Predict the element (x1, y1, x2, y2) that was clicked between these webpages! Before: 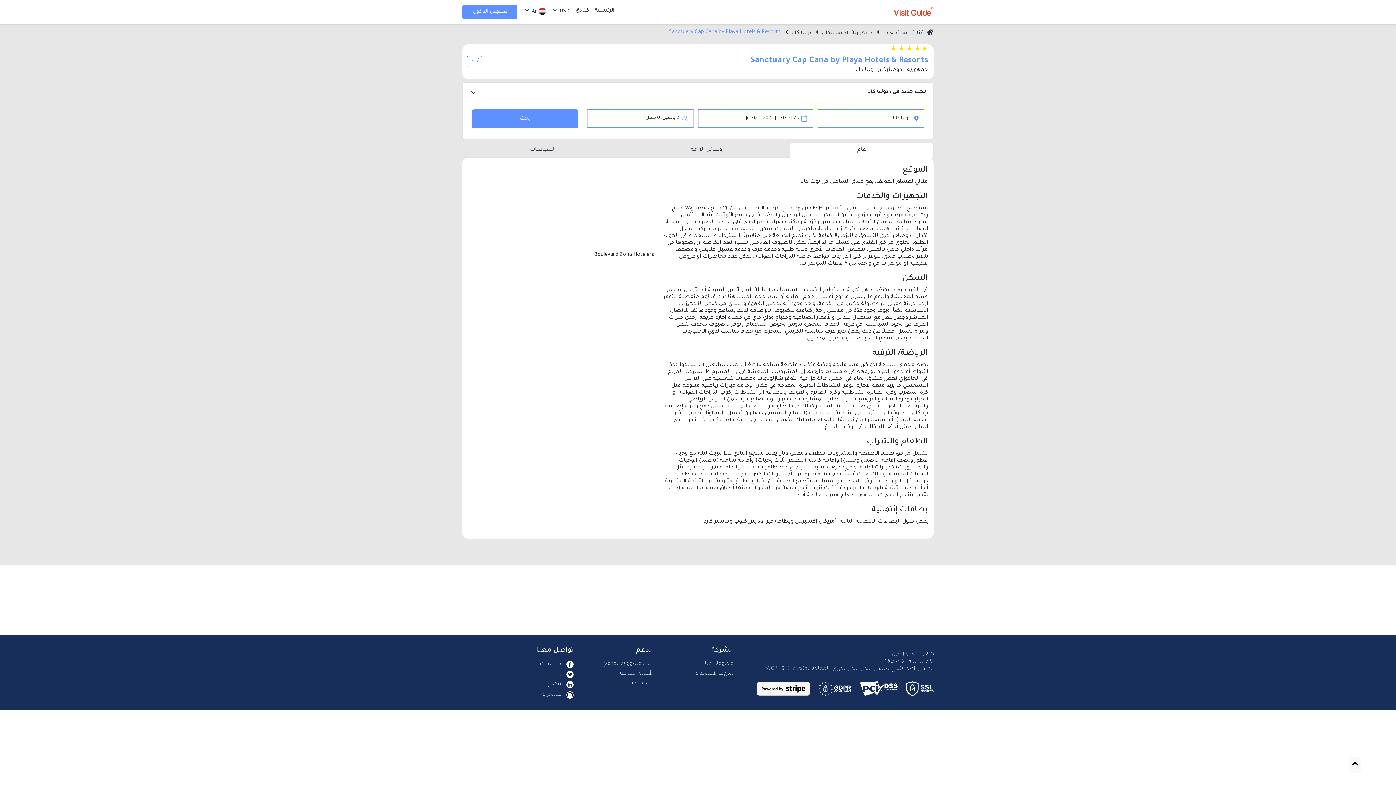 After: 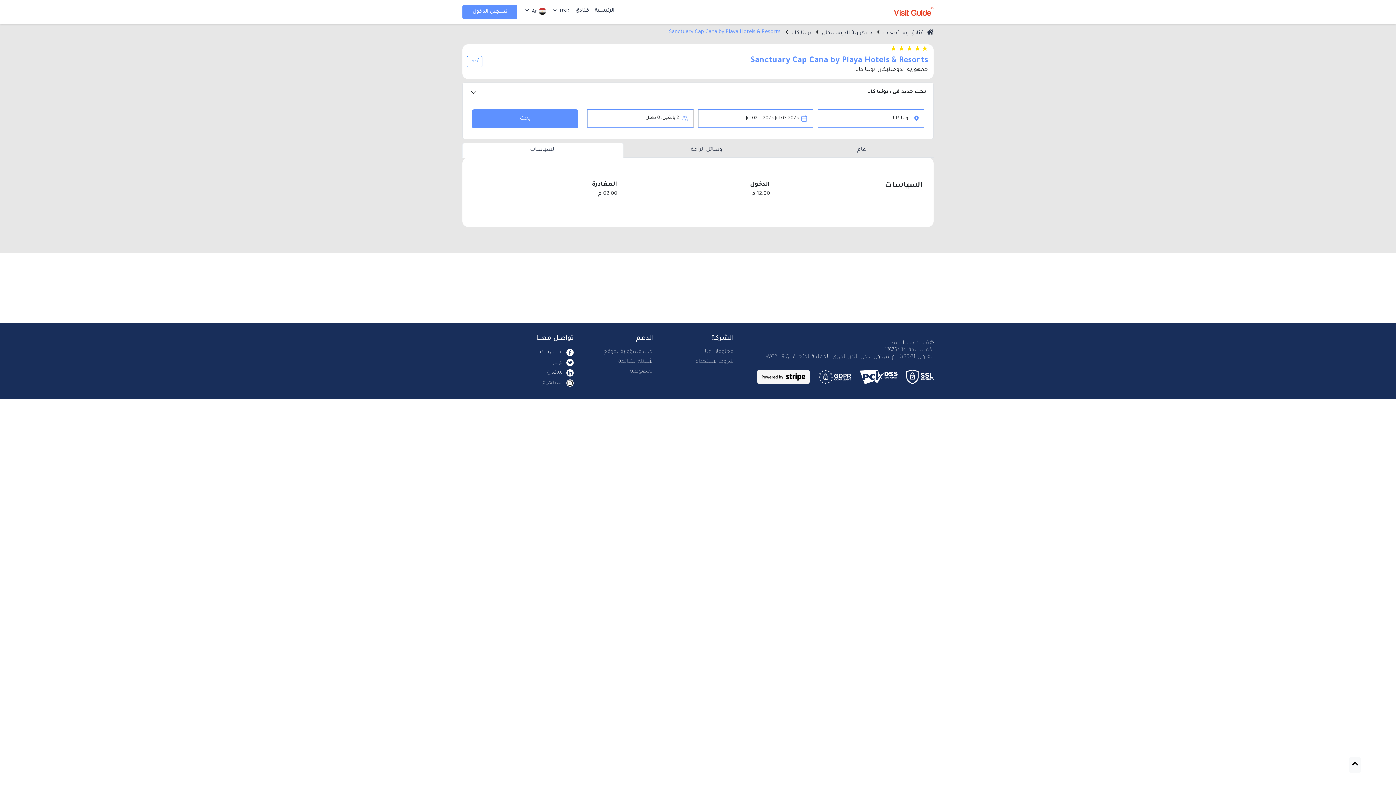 Action: bbox: (462, 142, 623, 157) label: السياسات